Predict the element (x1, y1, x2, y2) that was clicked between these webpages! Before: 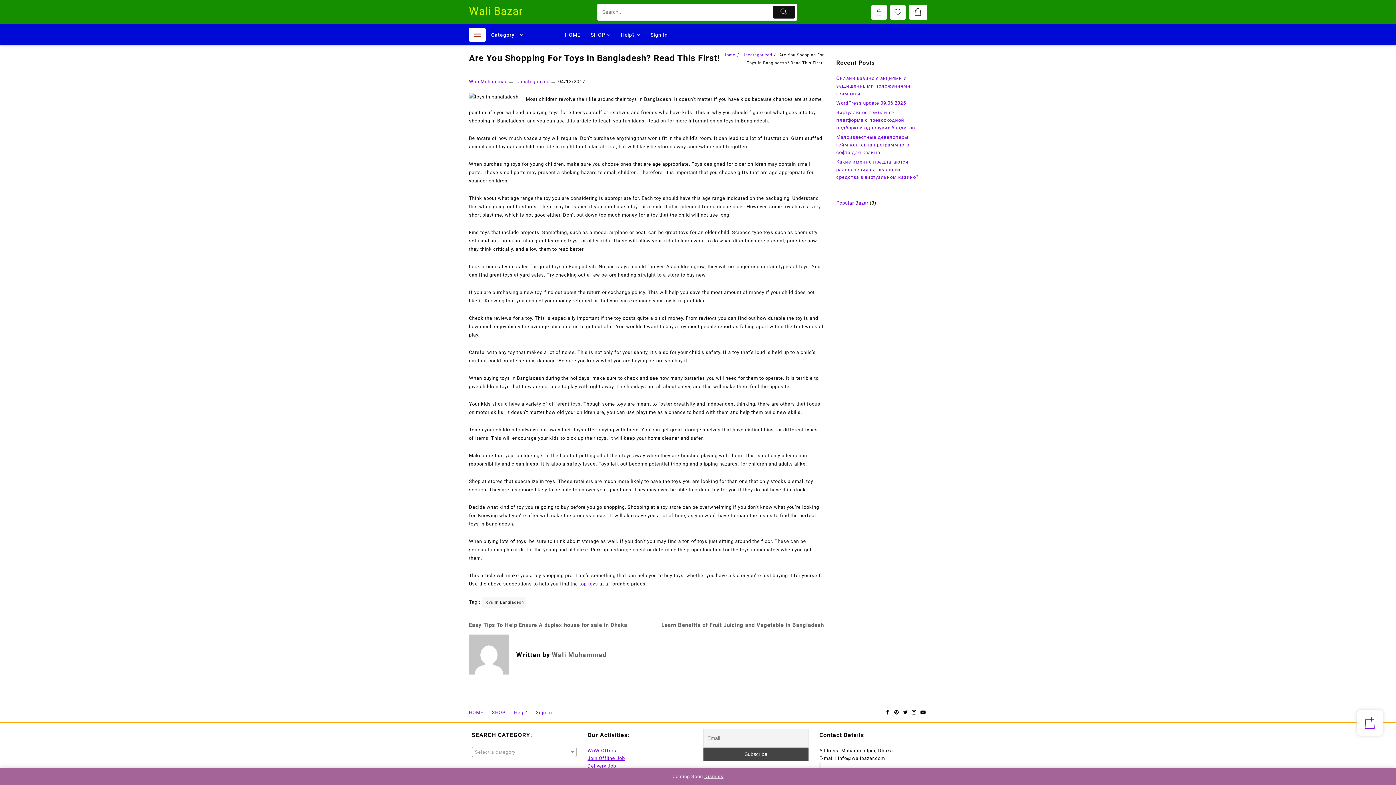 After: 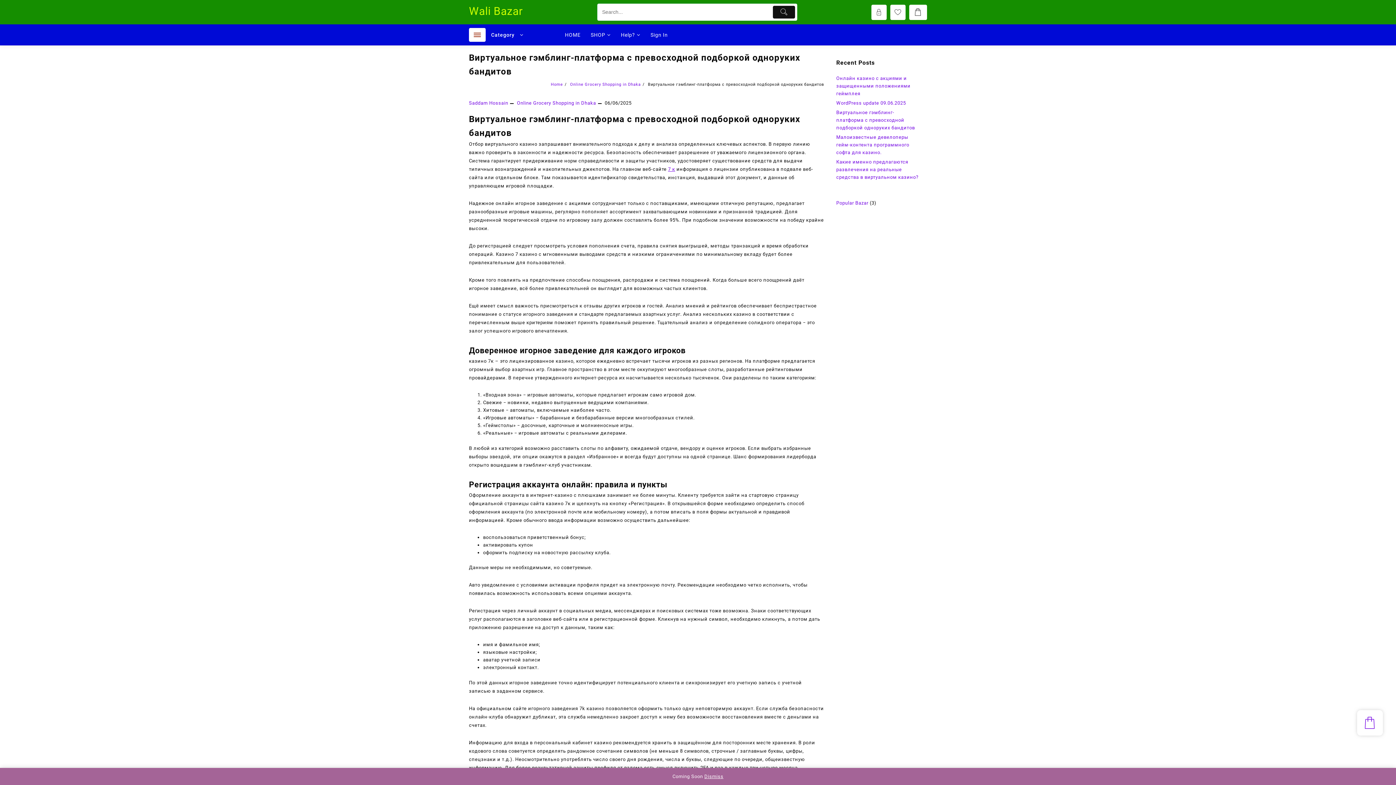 Action: bbox: (836, 109, 915, 130) label: Виртуальное гэмблинг-платформа с превосходной подборкой одноруких бандитов